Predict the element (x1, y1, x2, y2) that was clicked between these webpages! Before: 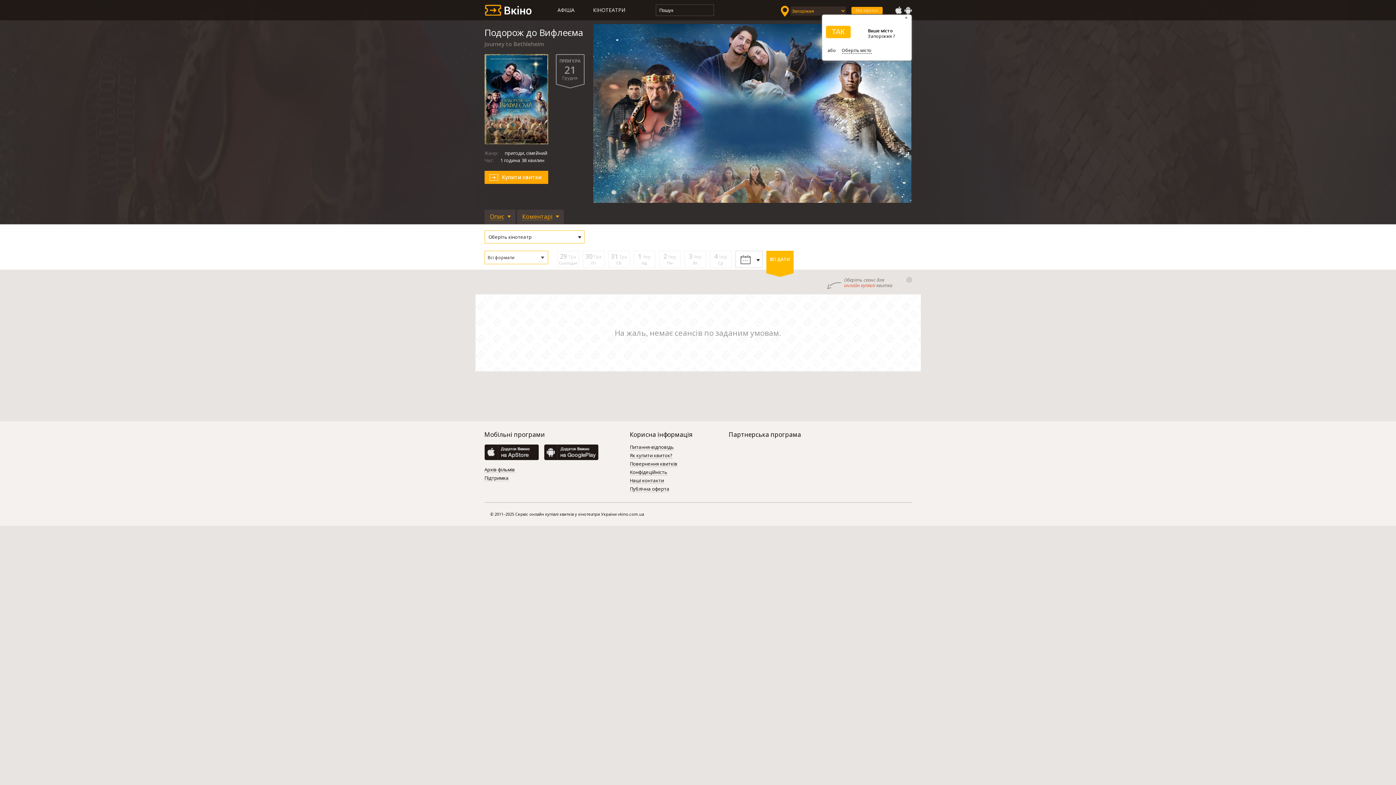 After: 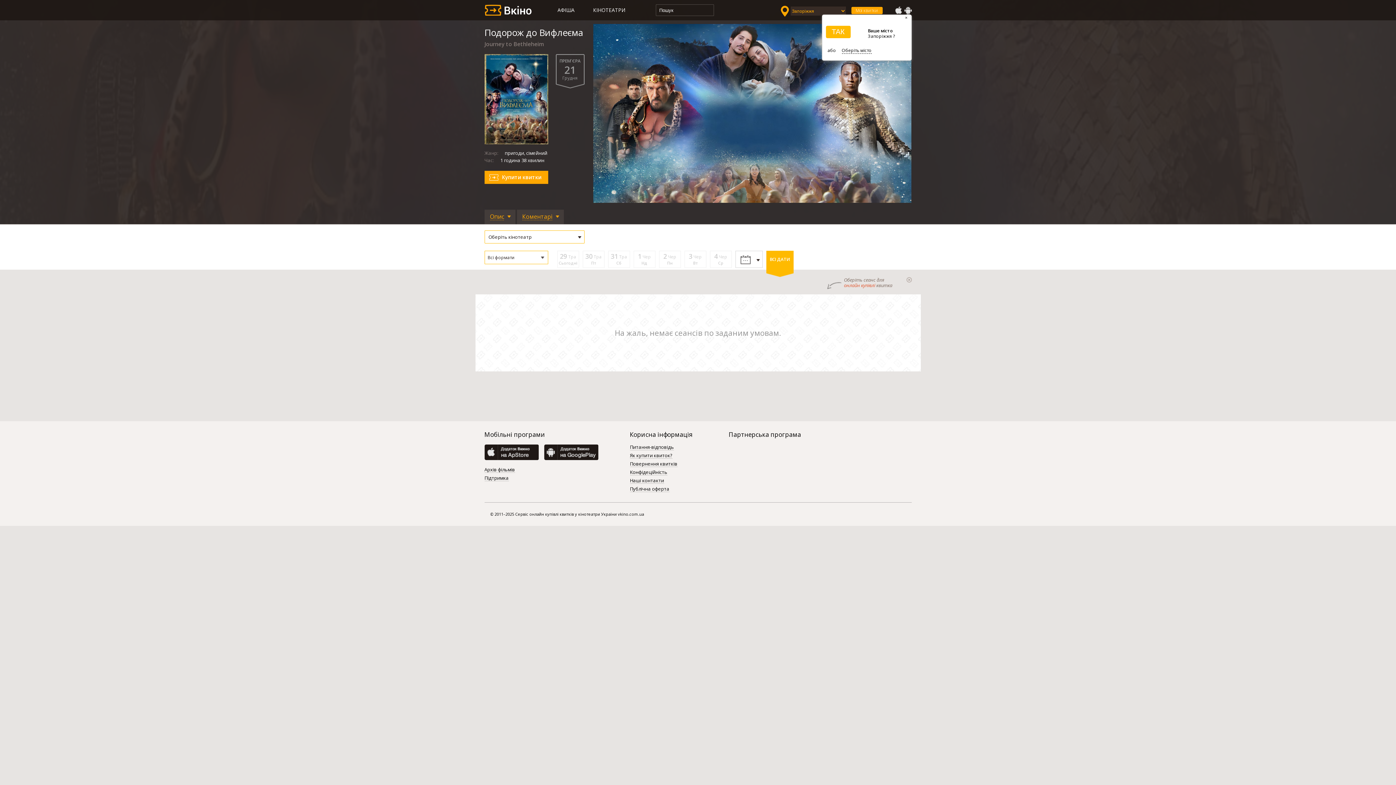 Action: bbox: (633, 250, 655, 268) label: 1 Чер
Нд